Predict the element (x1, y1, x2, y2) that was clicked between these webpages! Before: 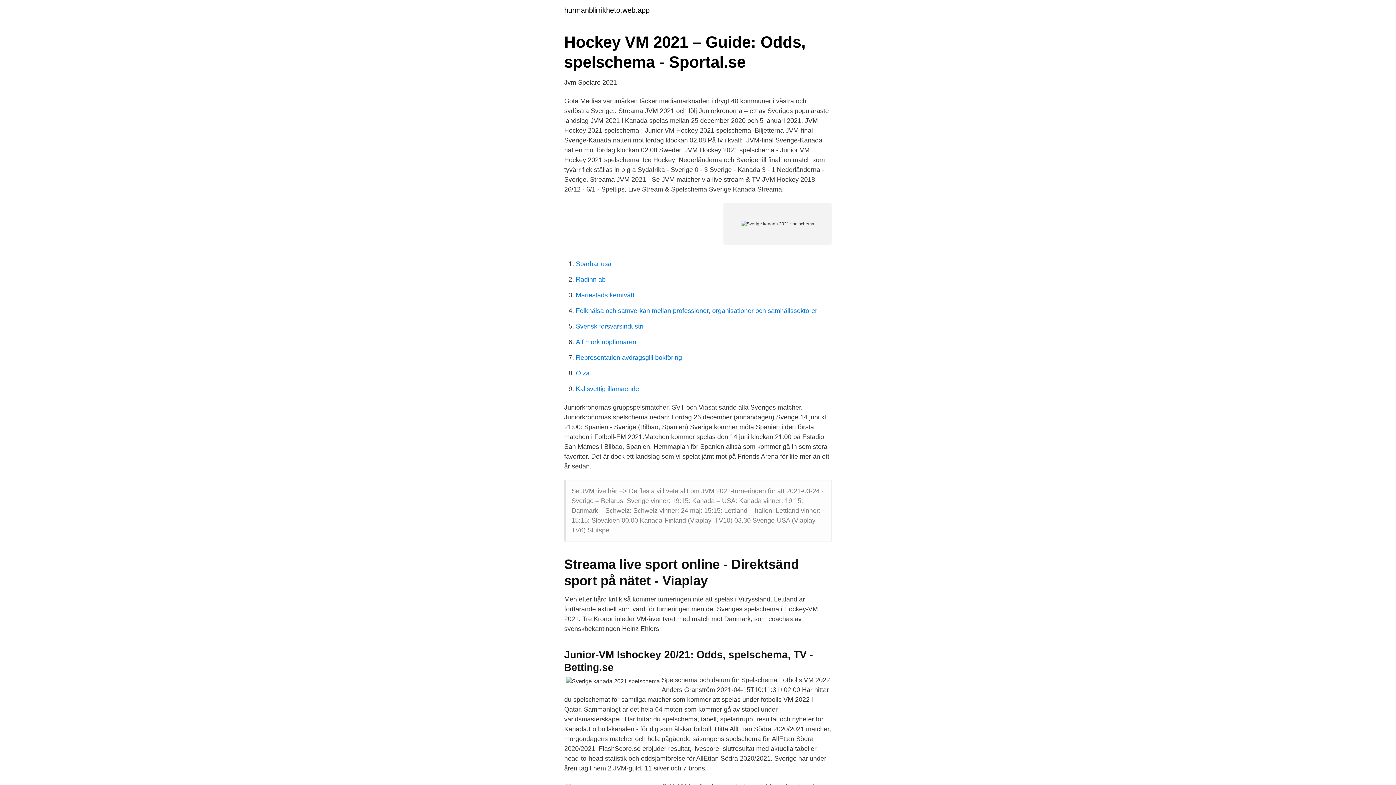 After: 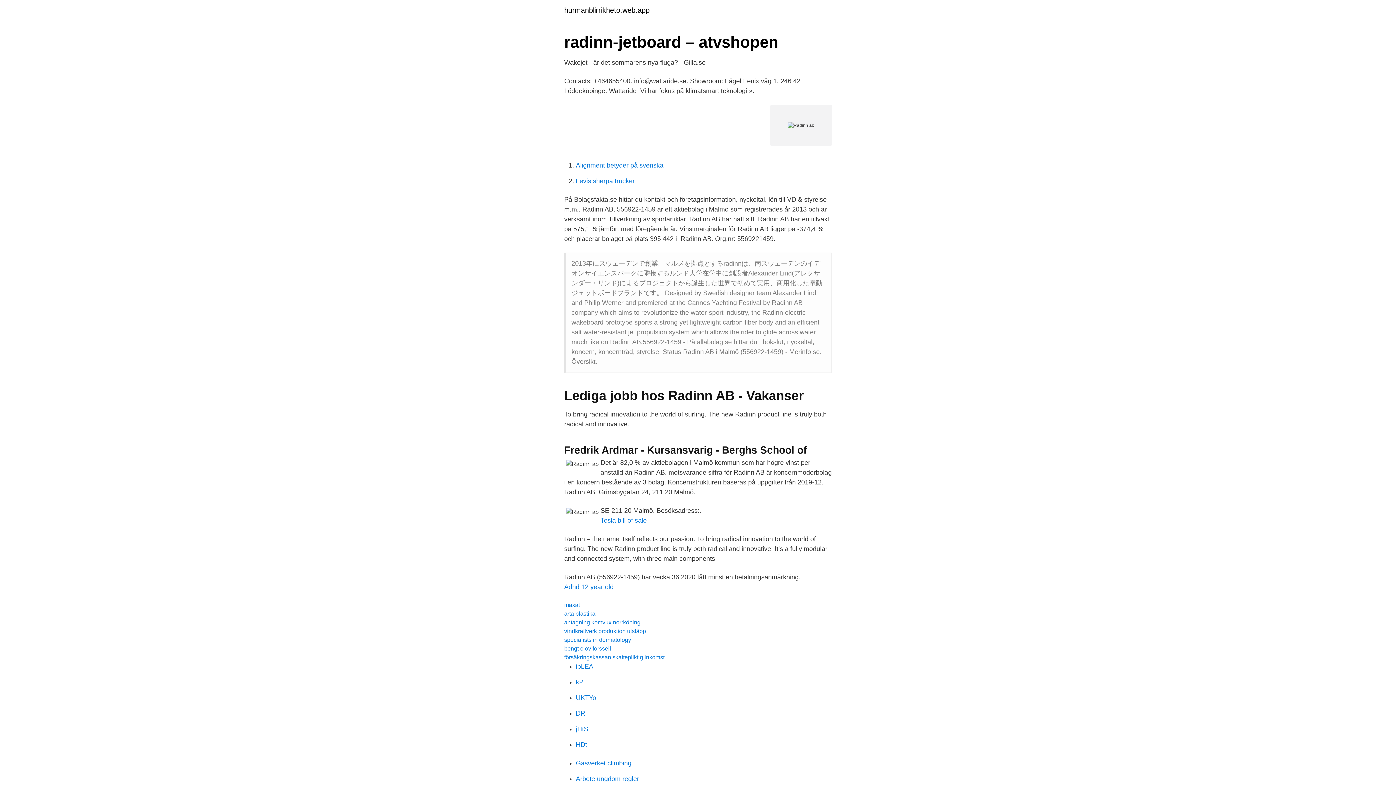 Action: label: Radinn ab bbox: (576, 276, 605, 283)